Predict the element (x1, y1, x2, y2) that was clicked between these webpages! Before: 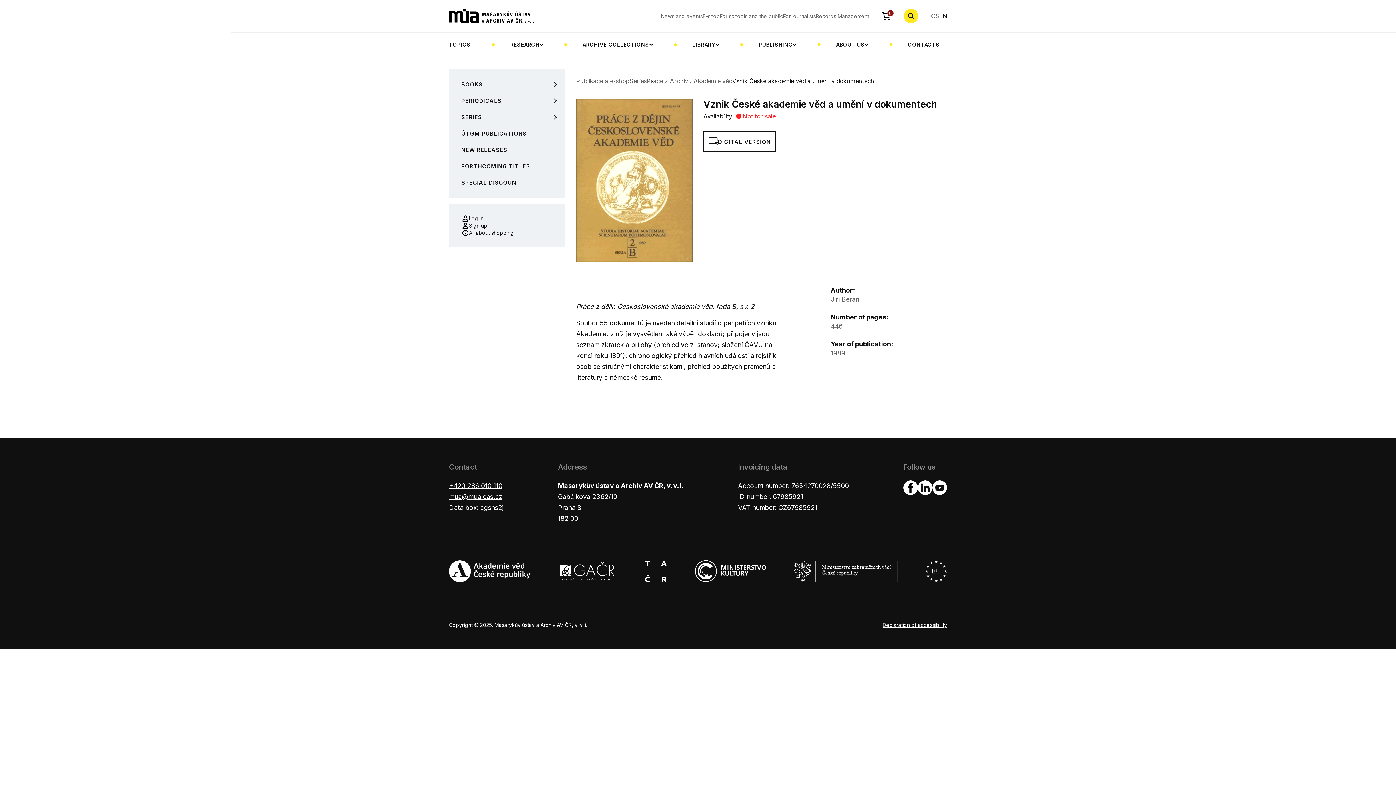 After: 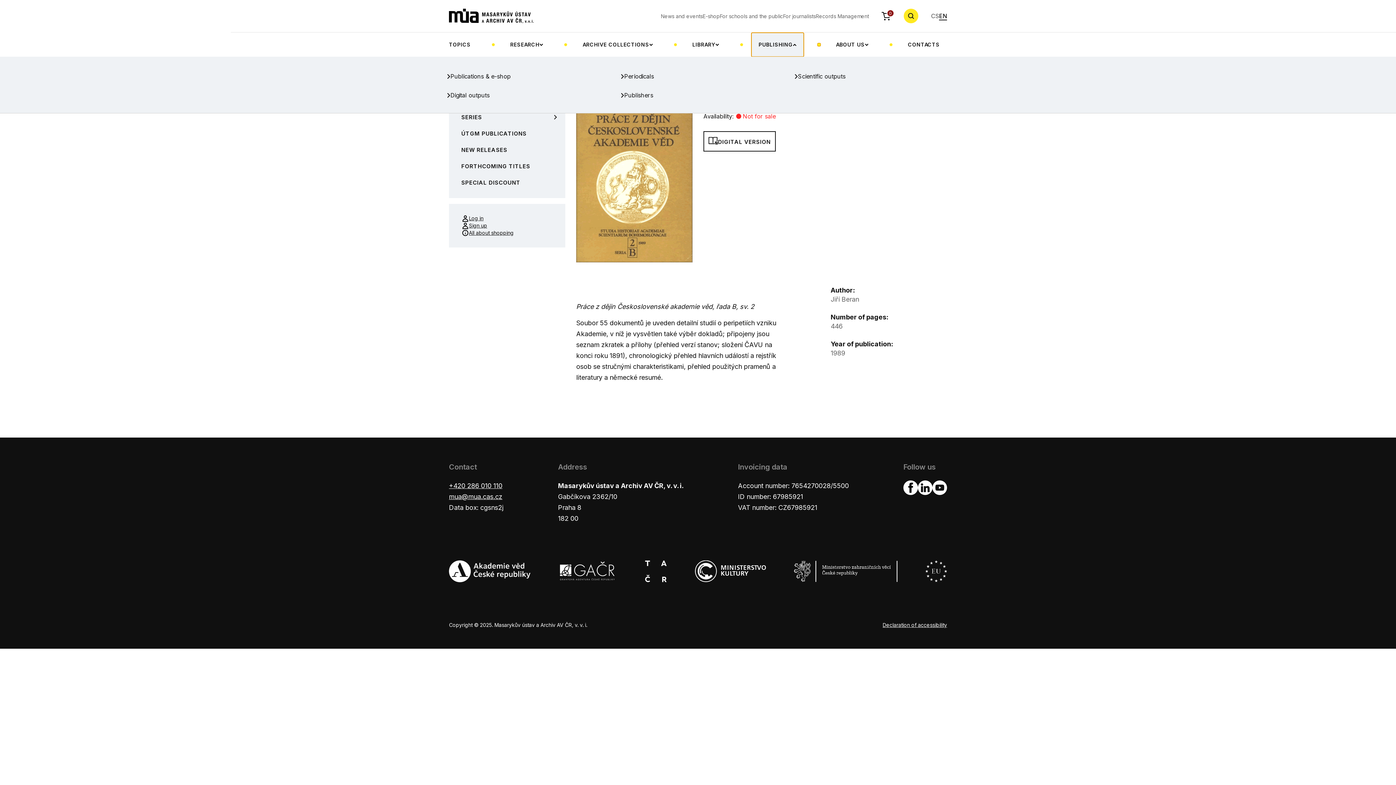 Action: label: PUBLISHING bbox: (751, 32, 803, 56)